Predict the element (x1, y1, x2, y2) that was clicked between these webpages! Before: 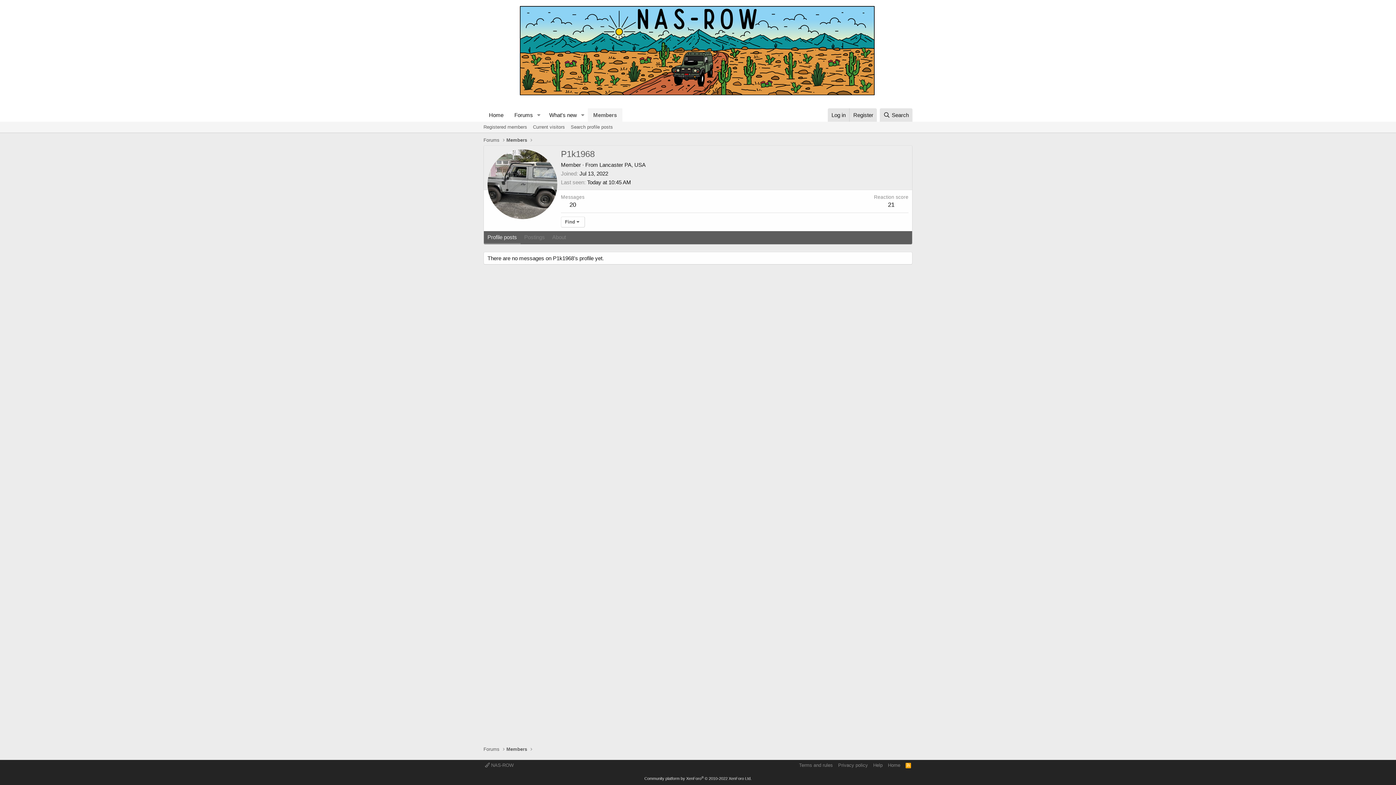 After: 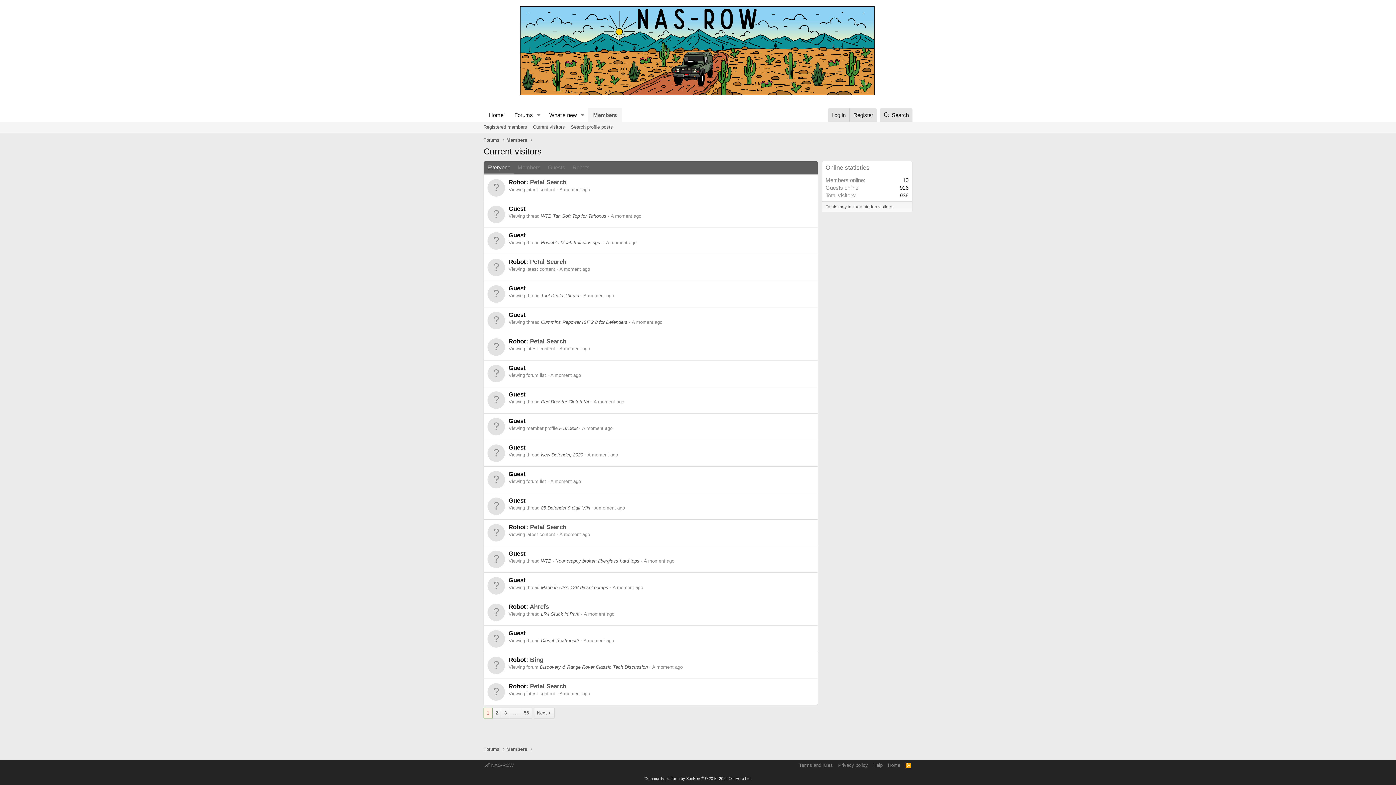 Action: label: Current visitors bbox: (530, 121, 568, 132)